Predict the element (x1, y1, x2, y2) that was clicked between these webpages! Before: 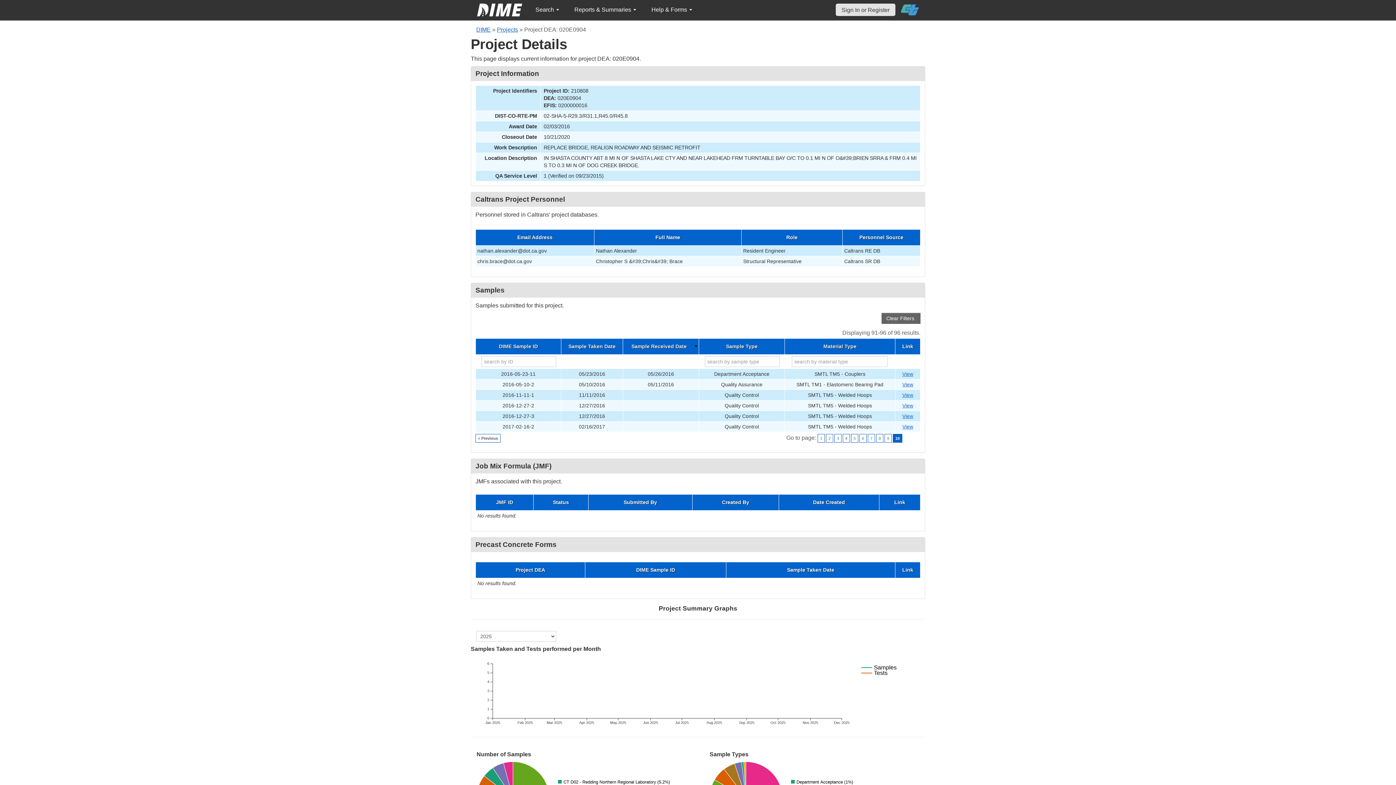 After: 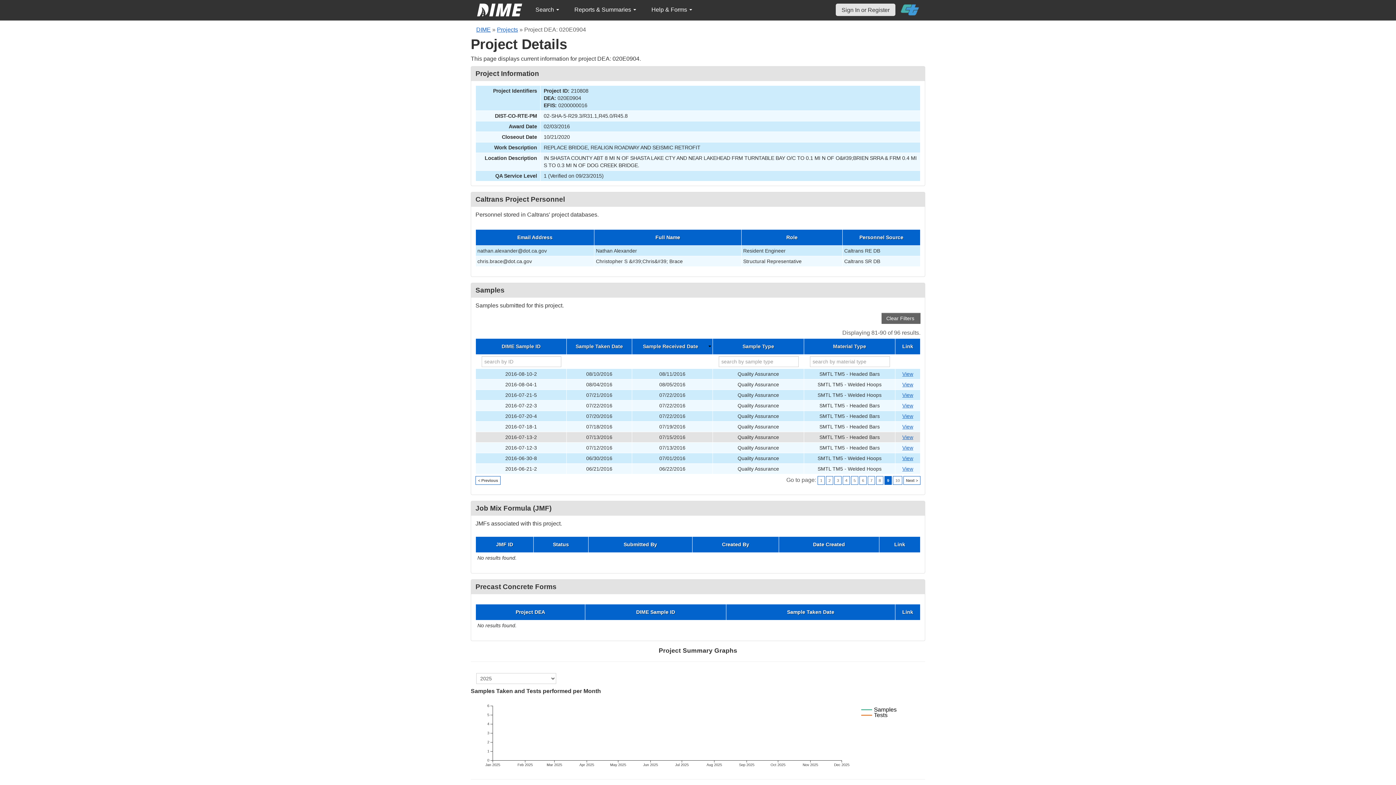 Action: label: 9 bbox: (884, 434, 892, 442)